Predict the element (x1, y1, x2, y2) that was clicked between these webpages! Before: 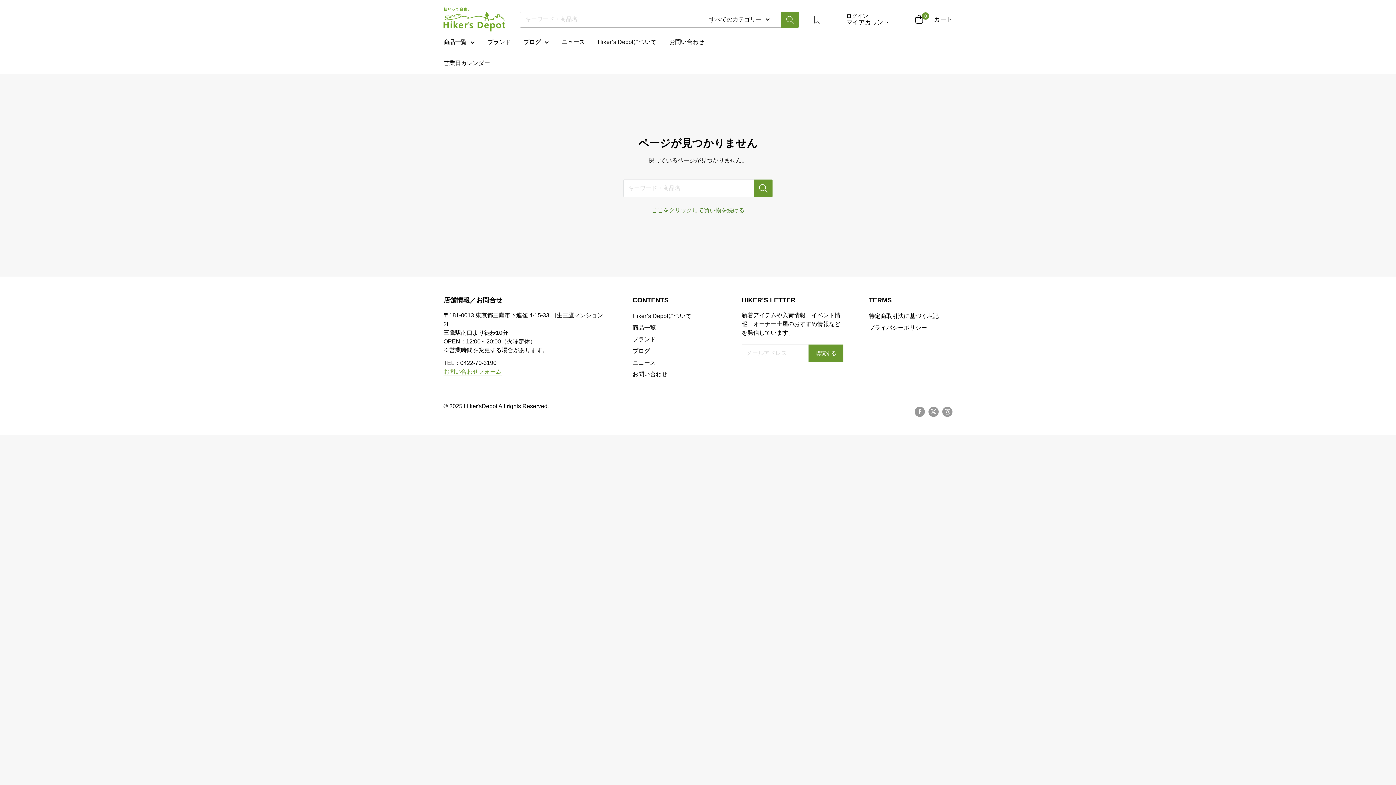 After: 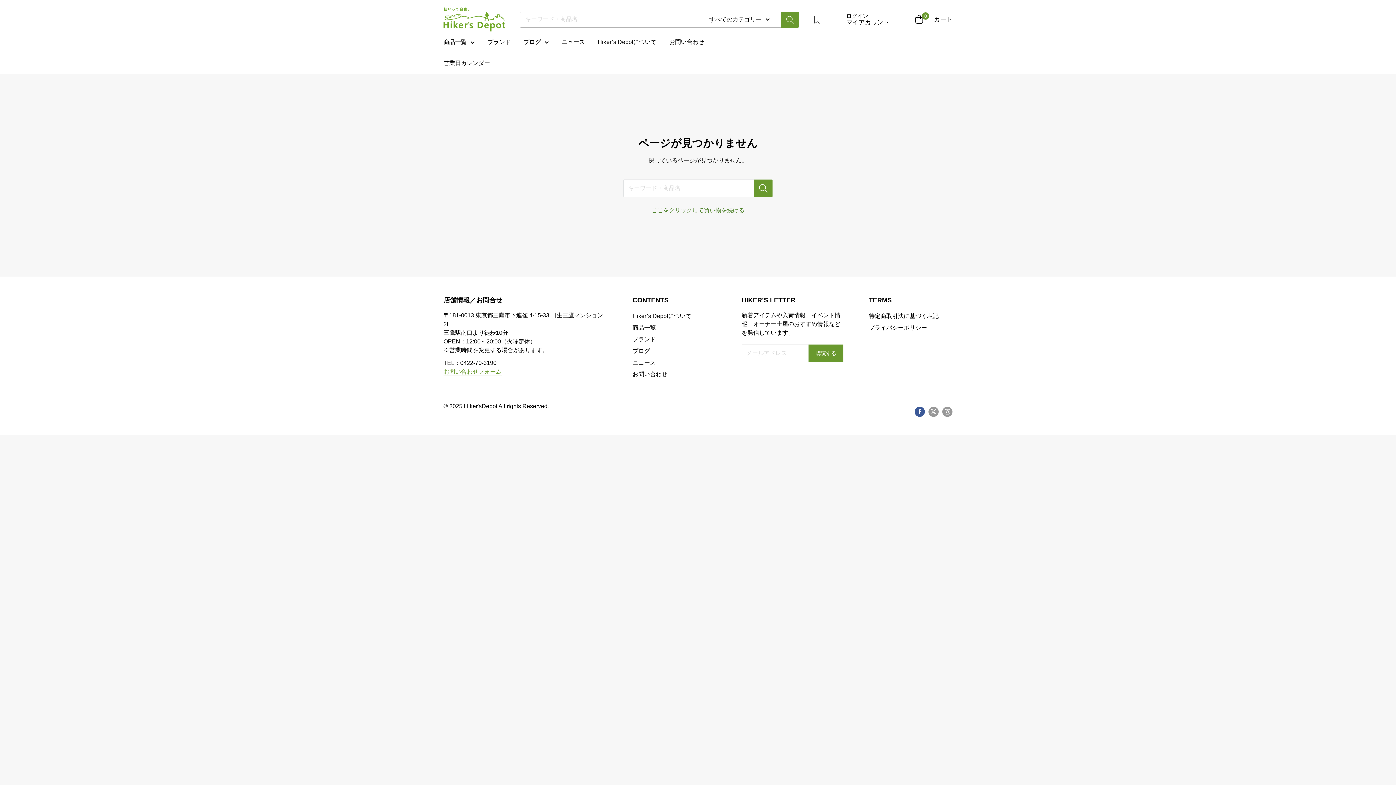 Action: label: Facebookでフォロー bbox: (914, 406, 925, 417)